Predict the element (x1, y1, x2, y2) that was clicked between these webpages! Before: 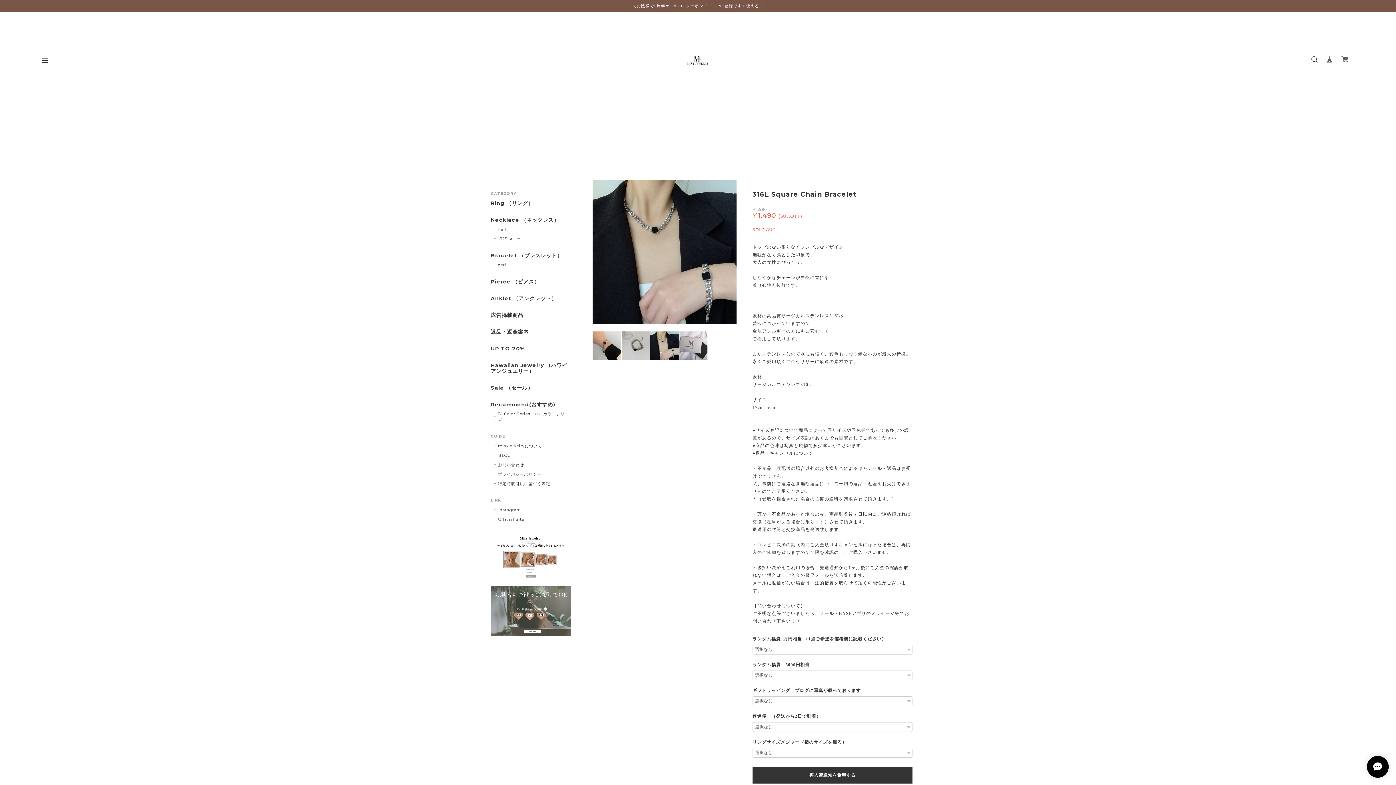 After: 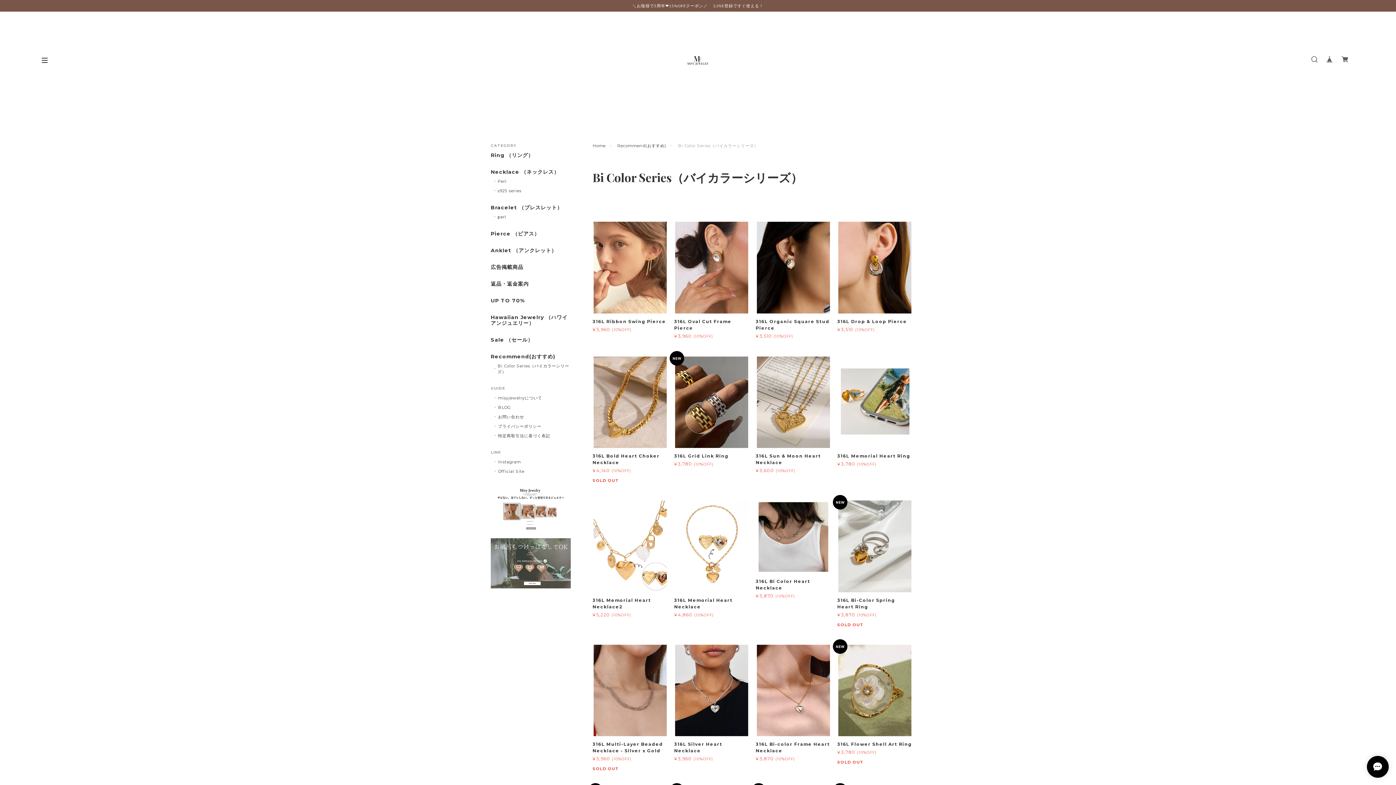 Action: bbox: (494, 411, 570, 423) label: Bi Color Series（バイカラーシリーズ）